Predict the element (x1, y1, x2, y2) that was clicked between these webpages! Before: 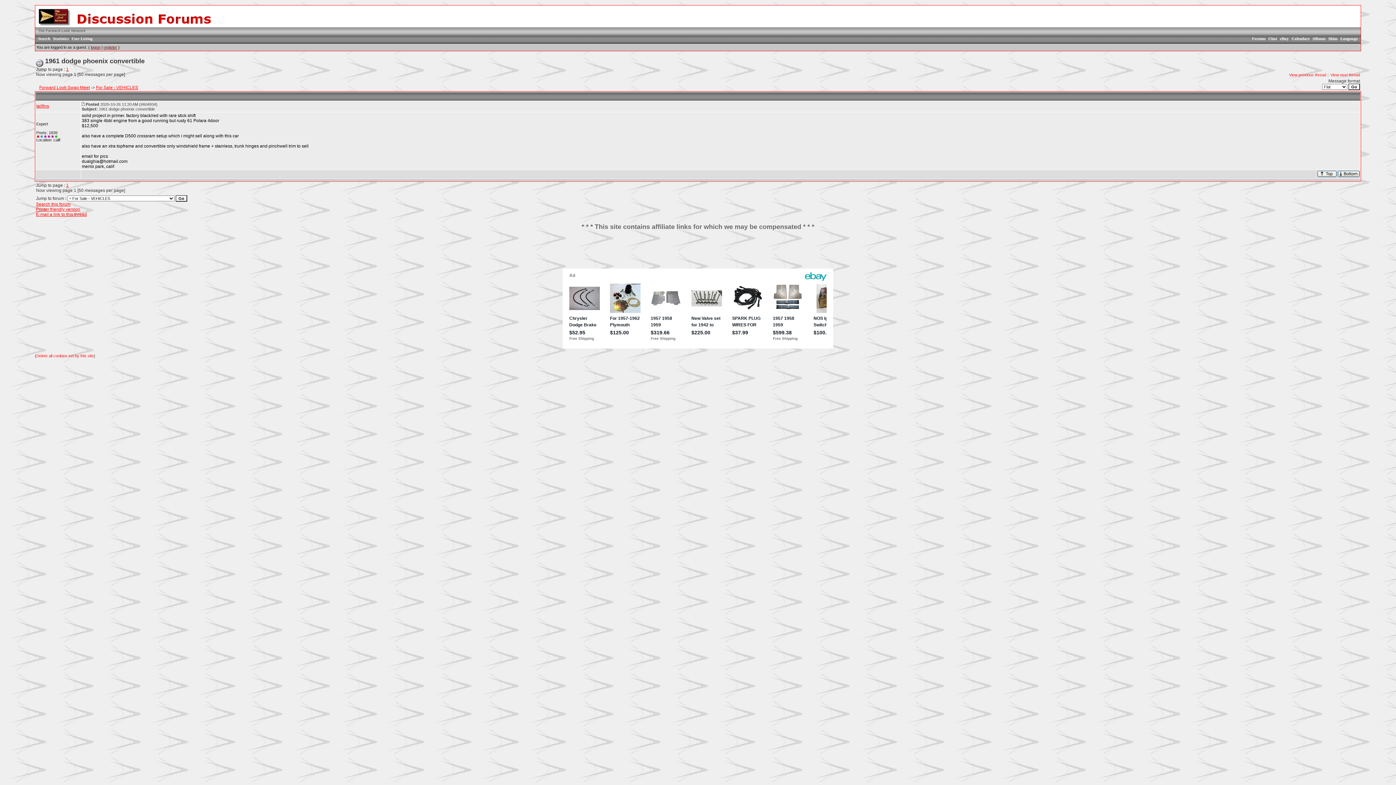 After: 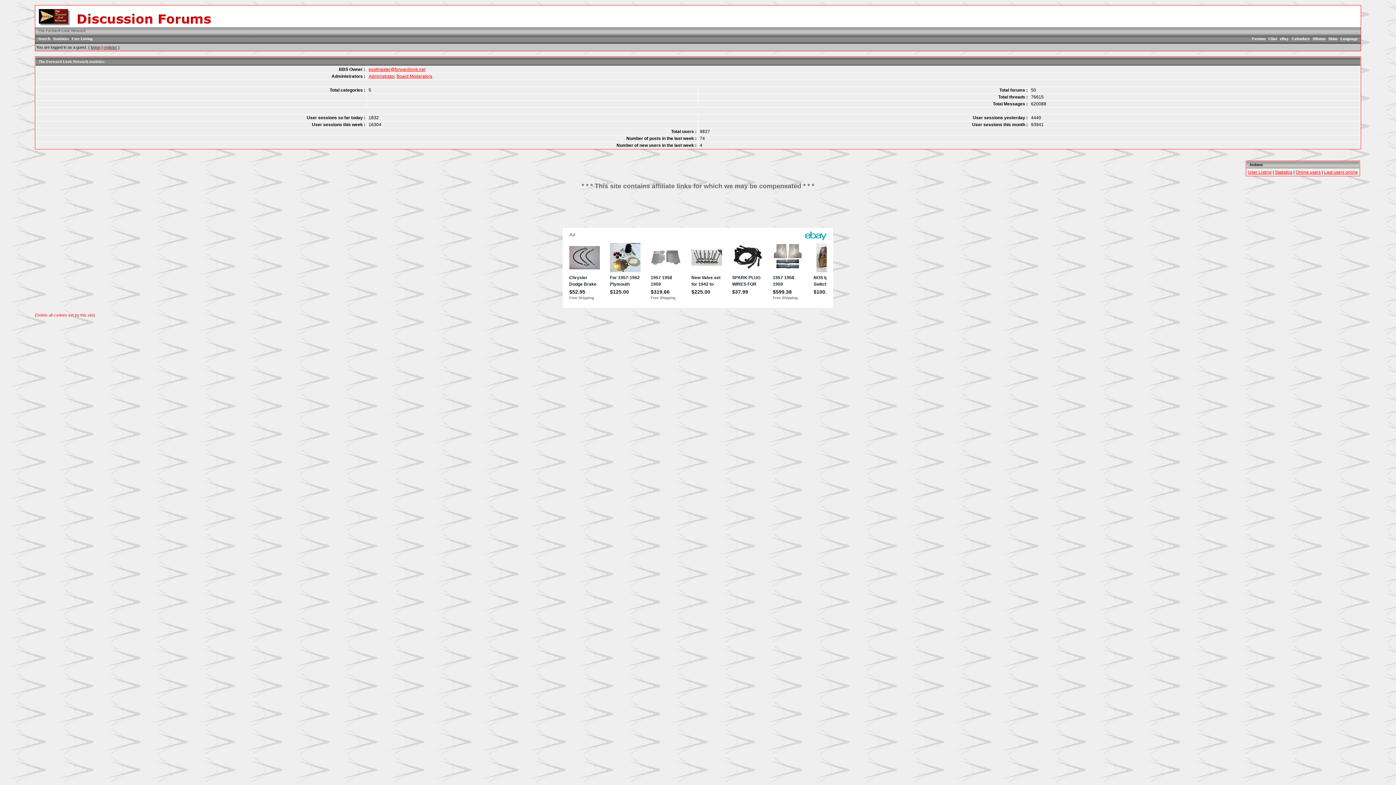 Action: bbox: (53, 36, 68, 40) label: Statistics